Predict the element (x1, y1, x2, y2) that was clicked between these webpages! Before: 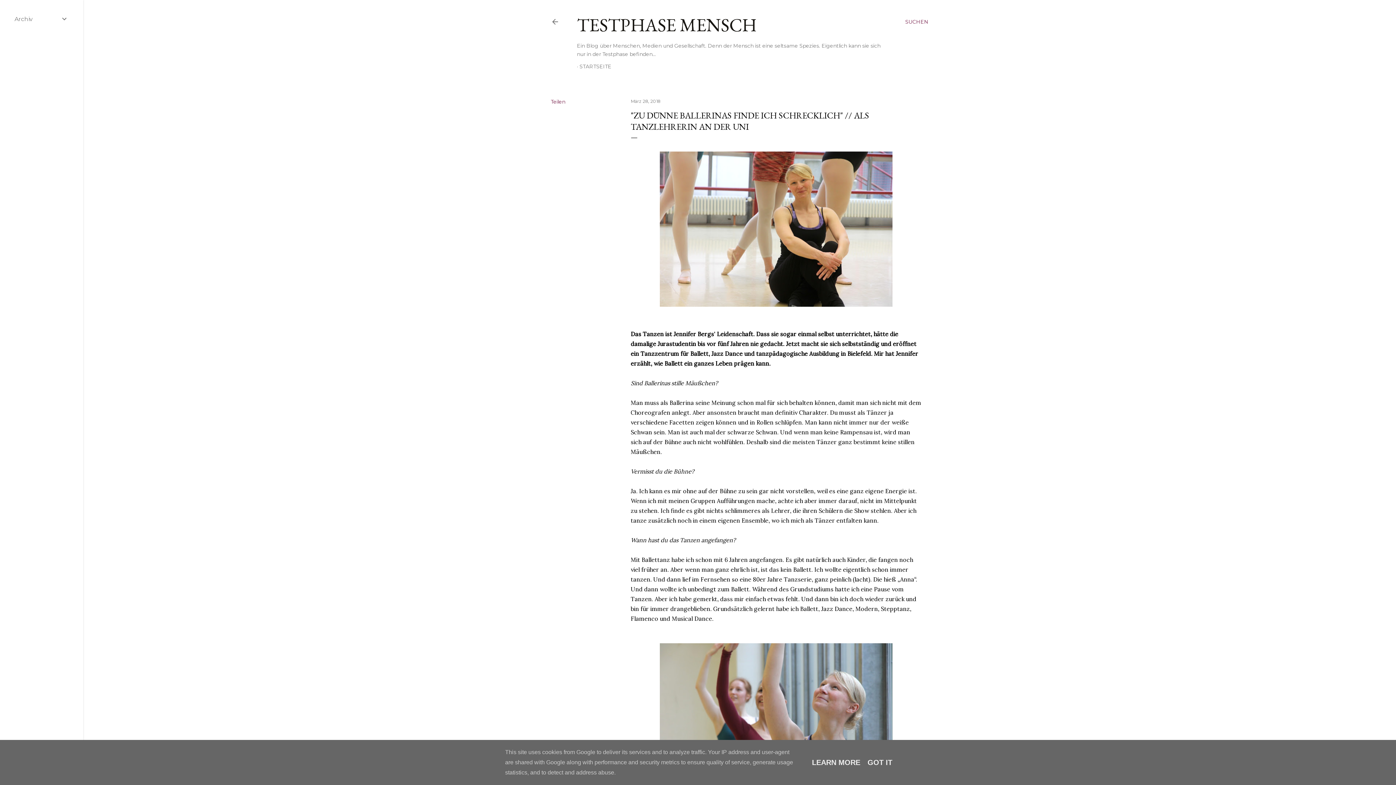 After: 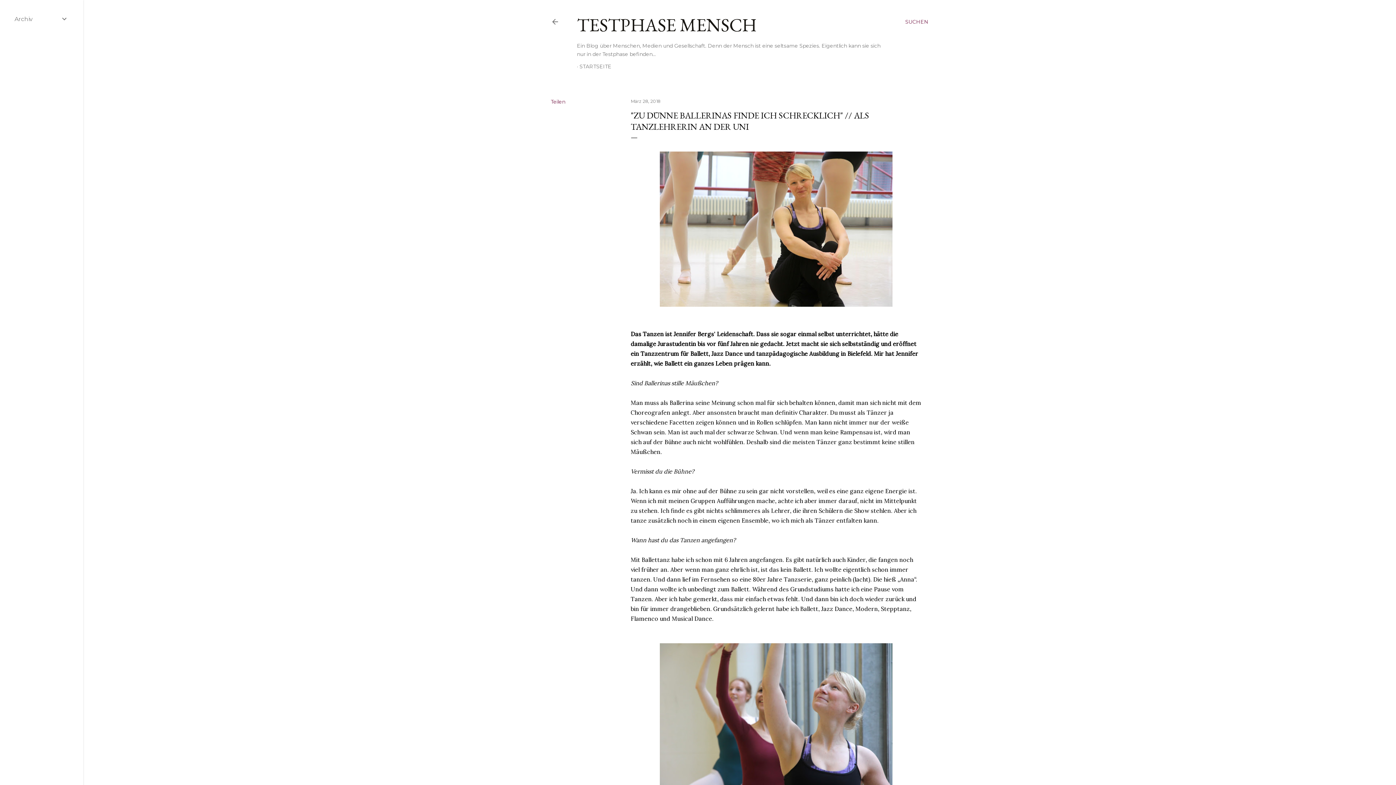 Action: bbox: (865, 758, 894, 766) label: GOT IT